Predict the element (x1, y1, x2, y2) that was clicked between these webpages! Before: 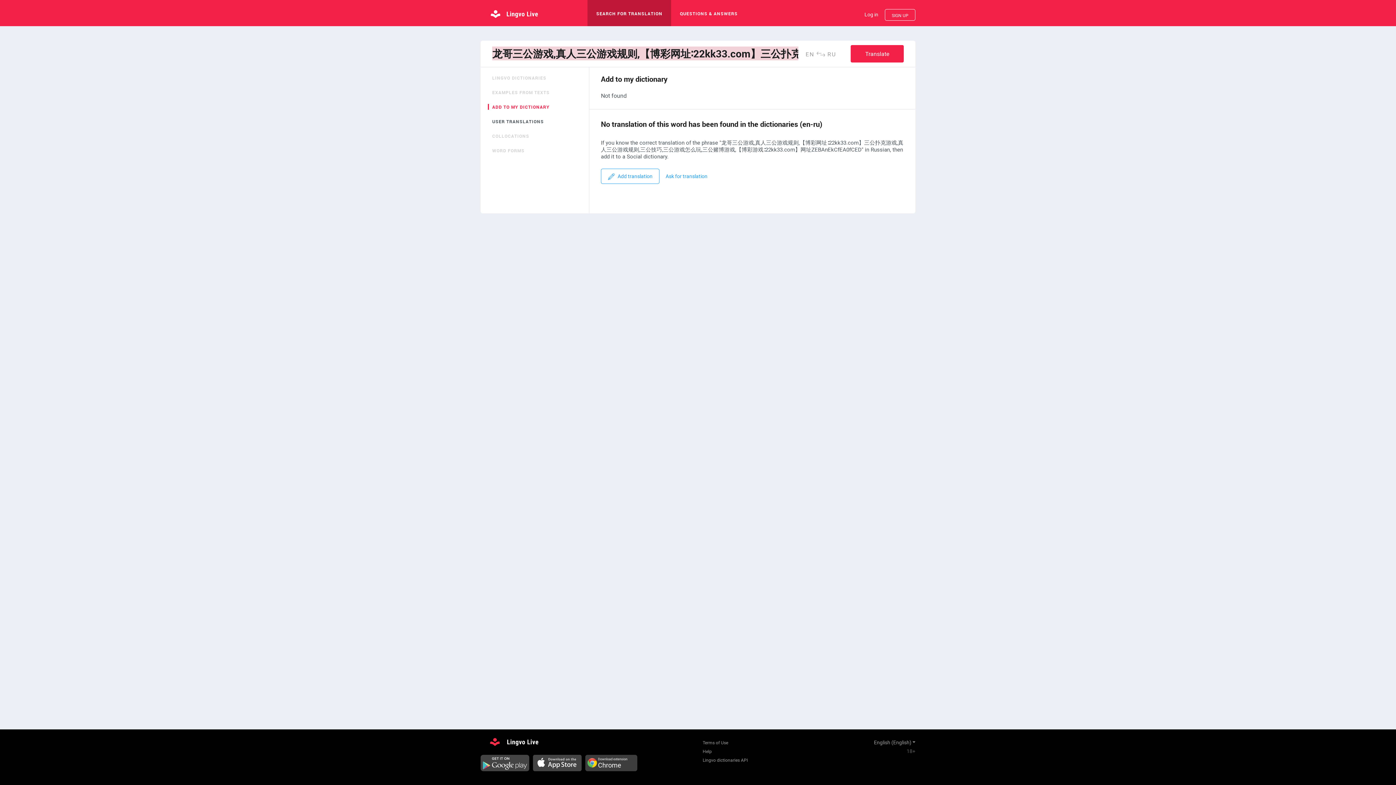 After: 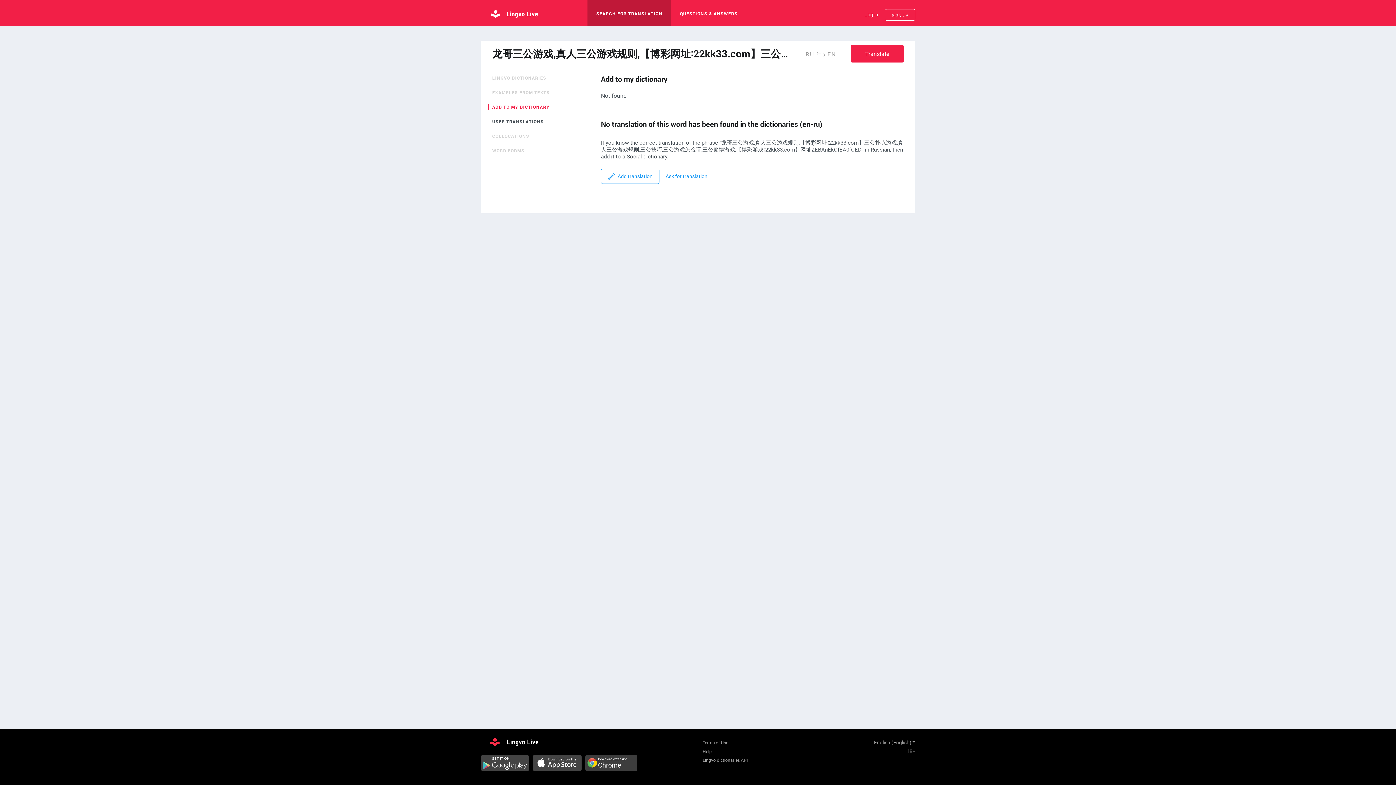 Action: bbox: (816, 49, 825, 57)